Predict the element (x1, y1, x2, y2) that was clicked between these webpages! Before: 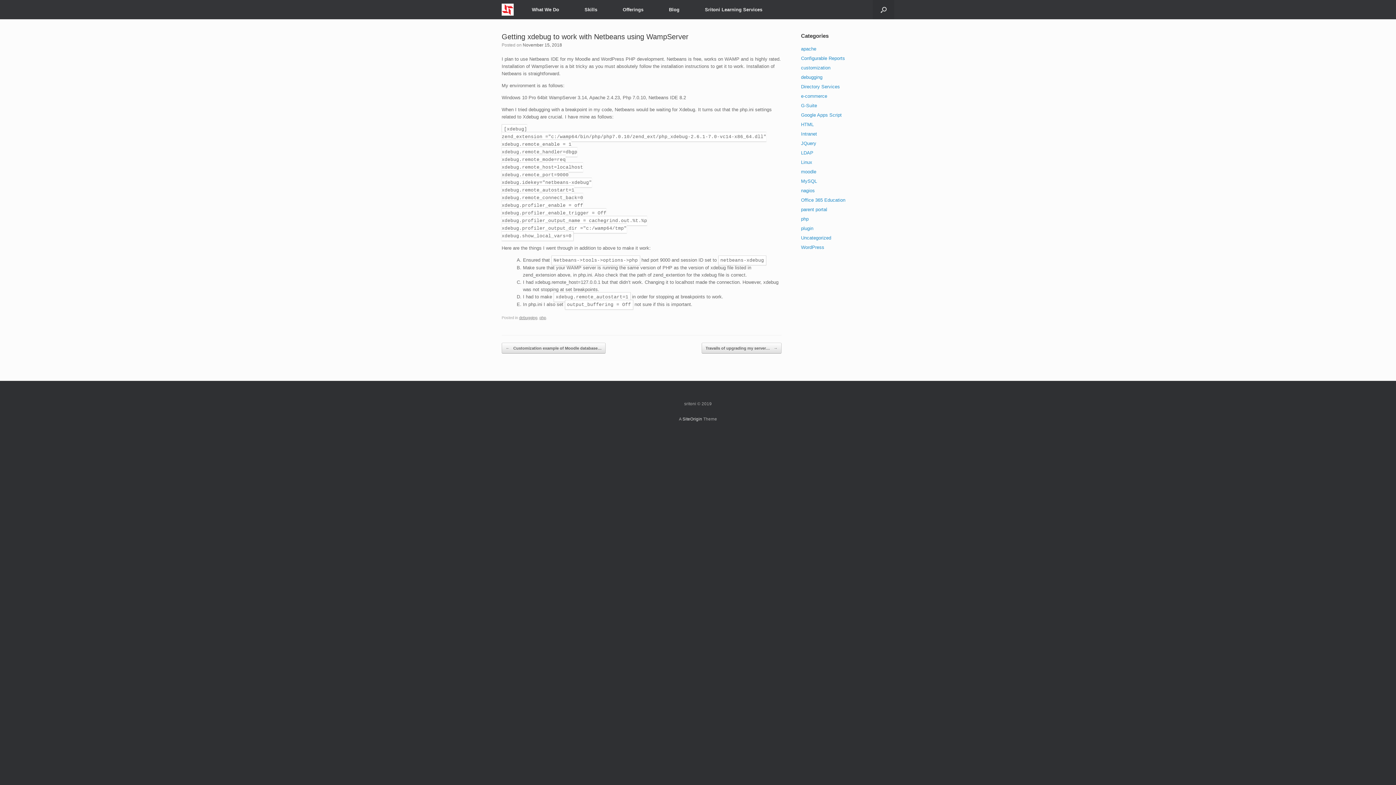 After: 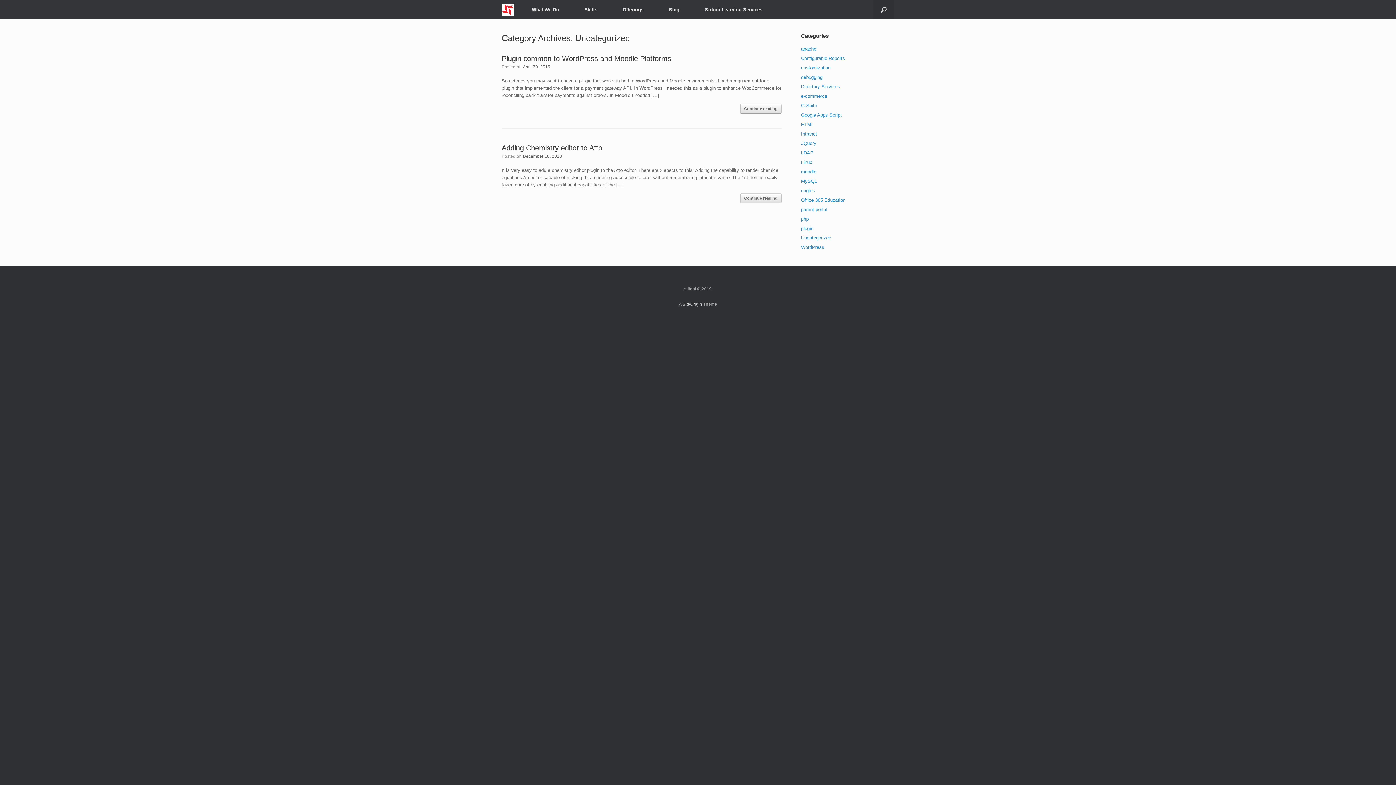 Action: label: Uncategorized bbox: (801, 235, 831, 240)